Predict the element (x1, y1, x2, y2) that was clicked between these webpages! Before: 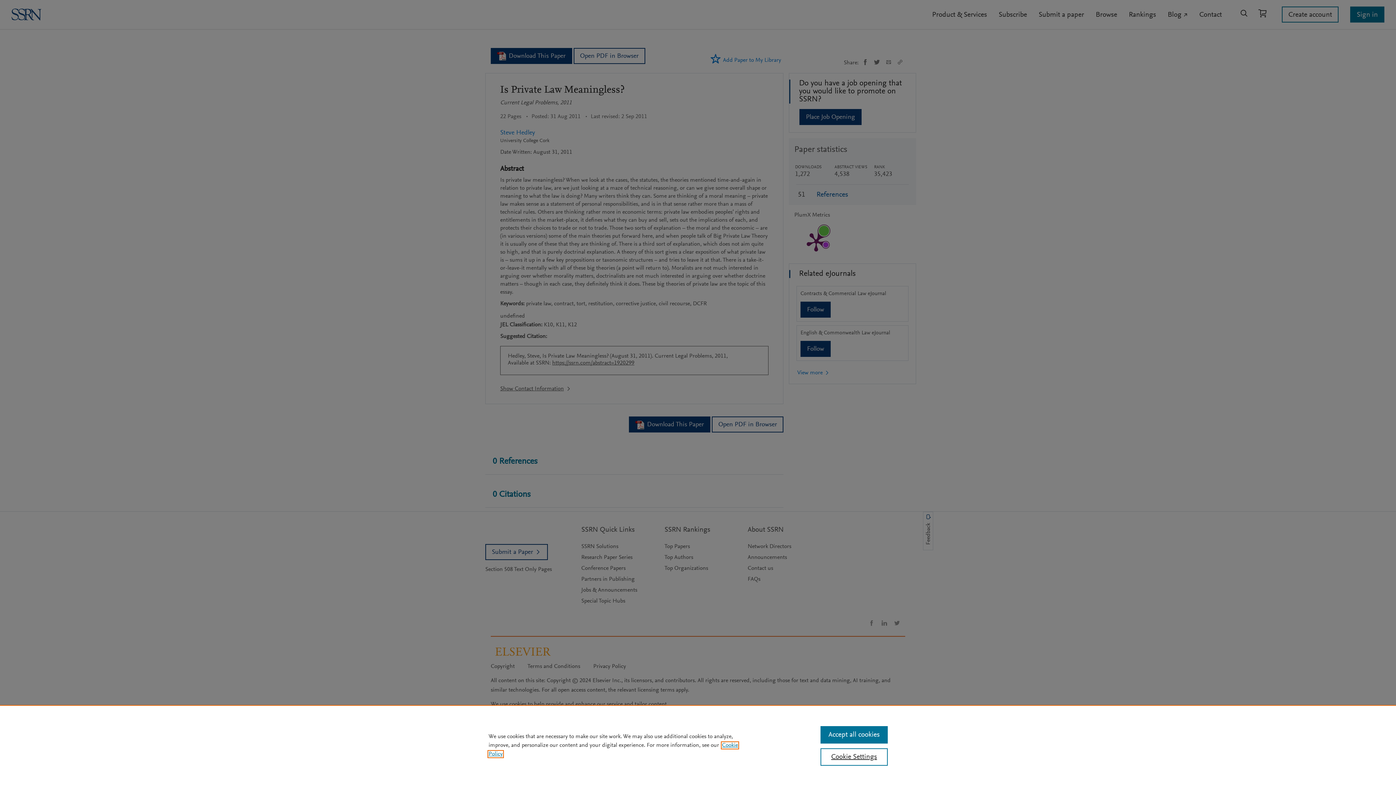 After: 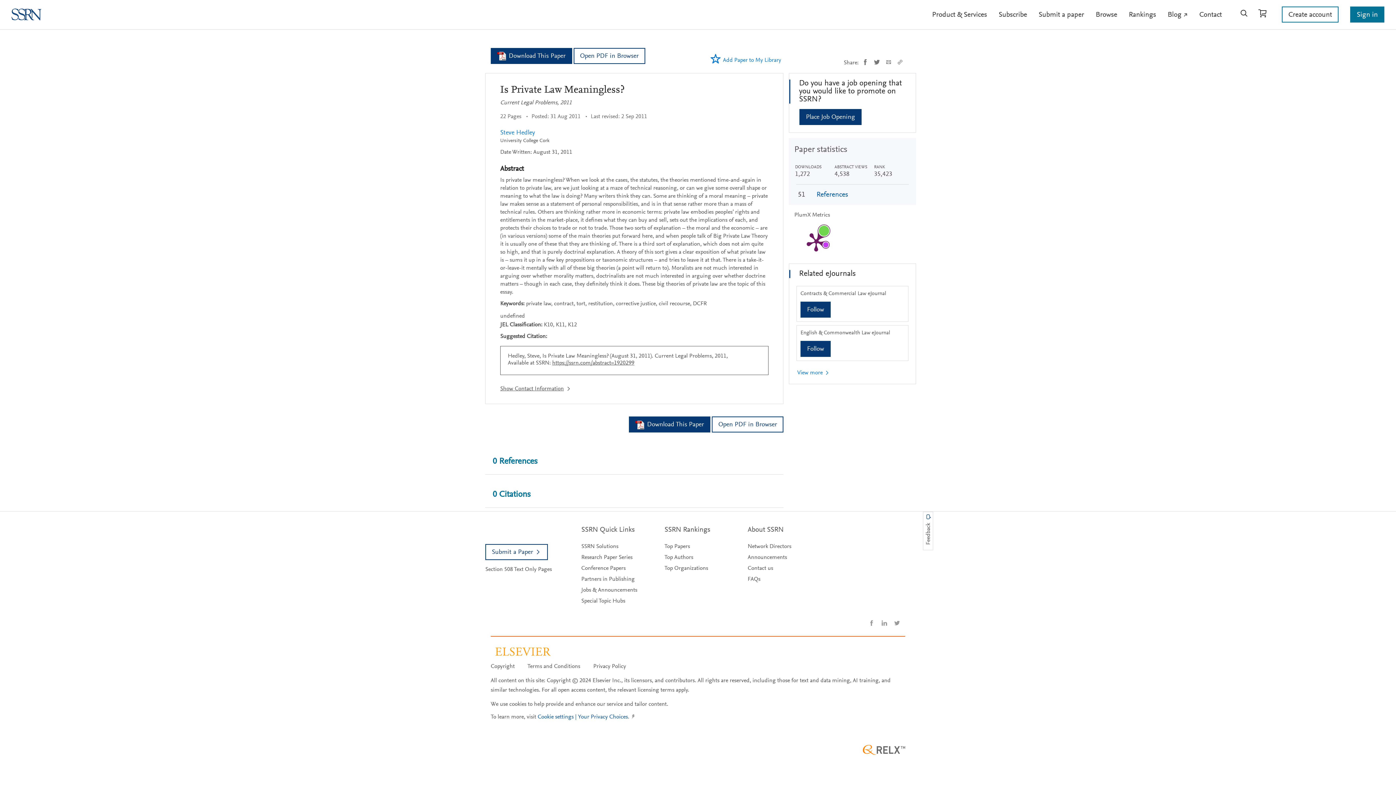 Action: label: Accept all cookies bbox: (820, 726, 887, 744)